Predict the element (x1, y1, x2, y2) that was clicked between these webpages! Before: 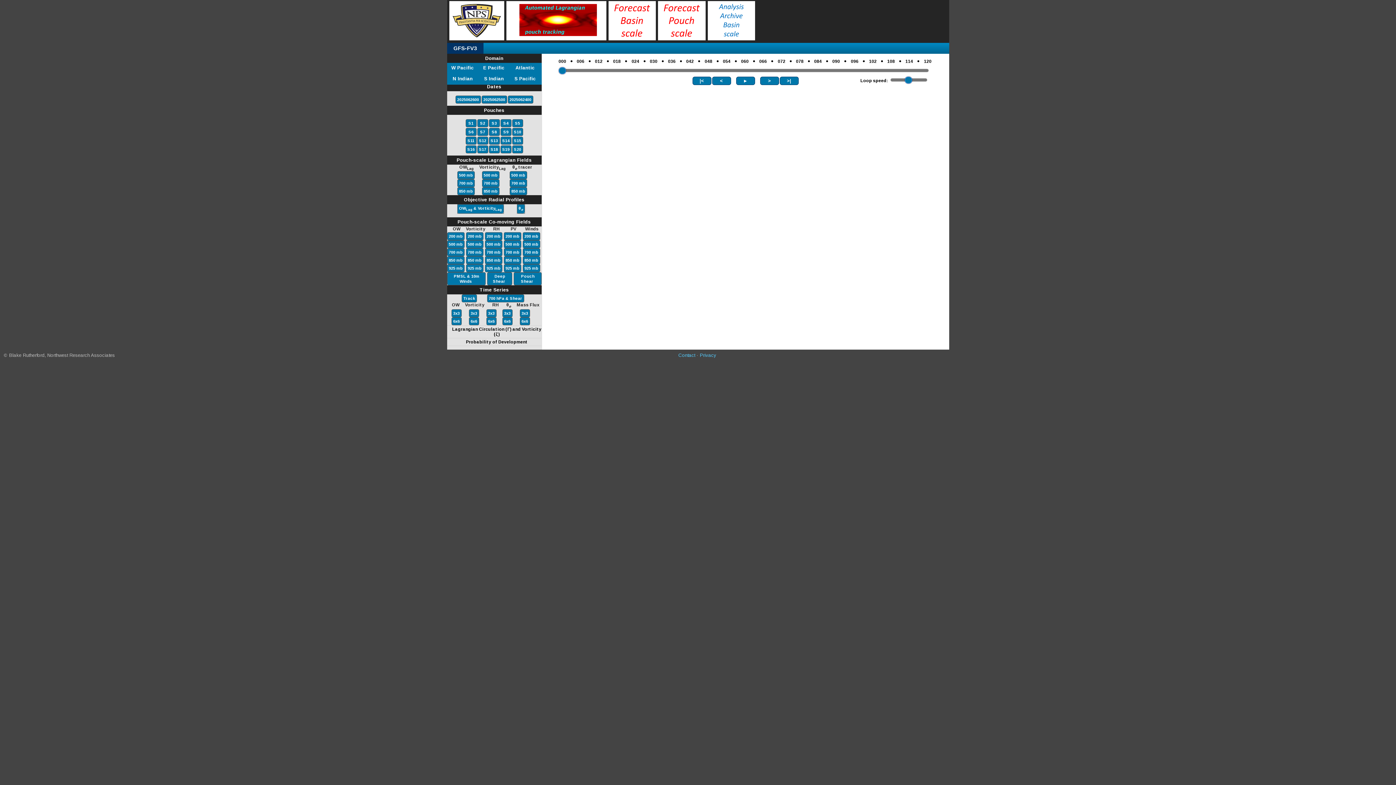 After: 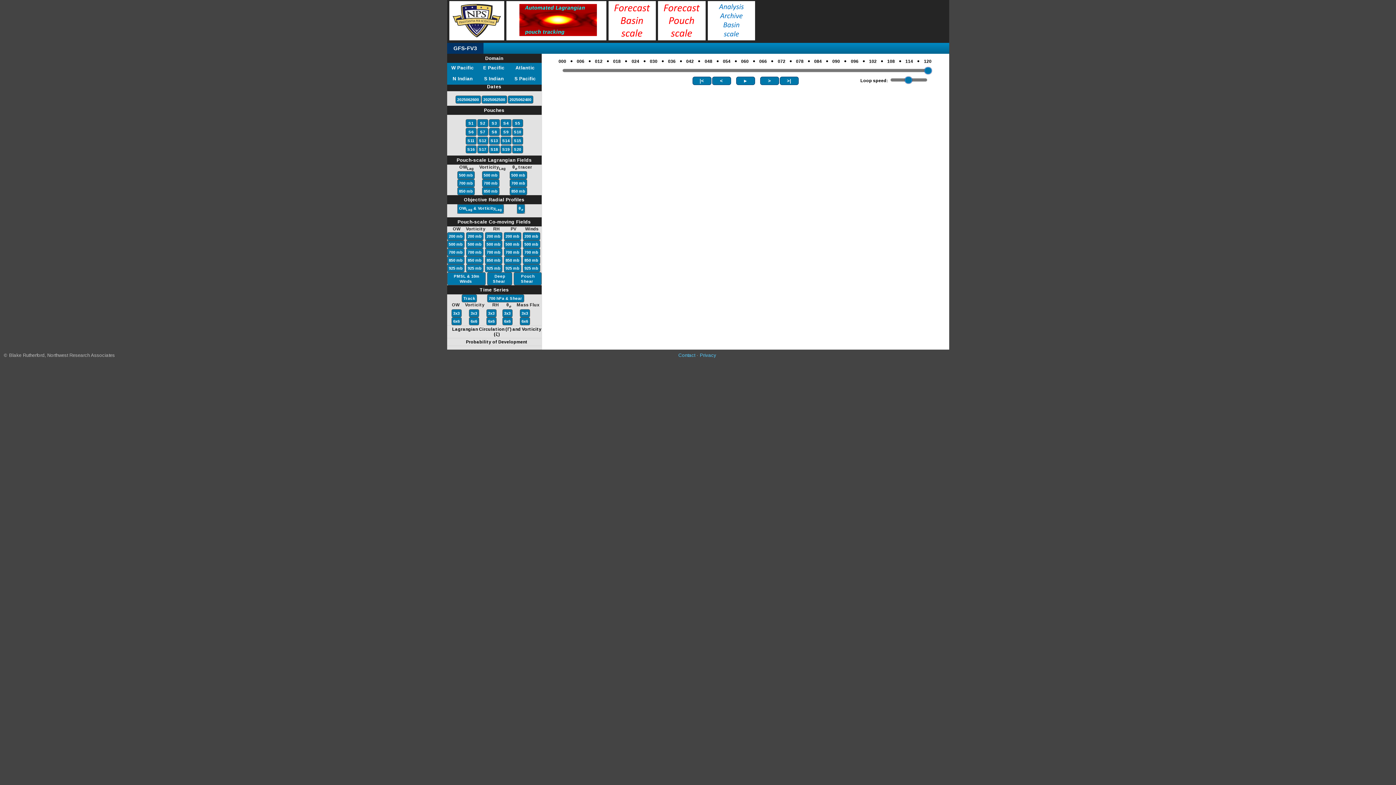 Action: bbox: (924, 53, 931, 69) label: 120